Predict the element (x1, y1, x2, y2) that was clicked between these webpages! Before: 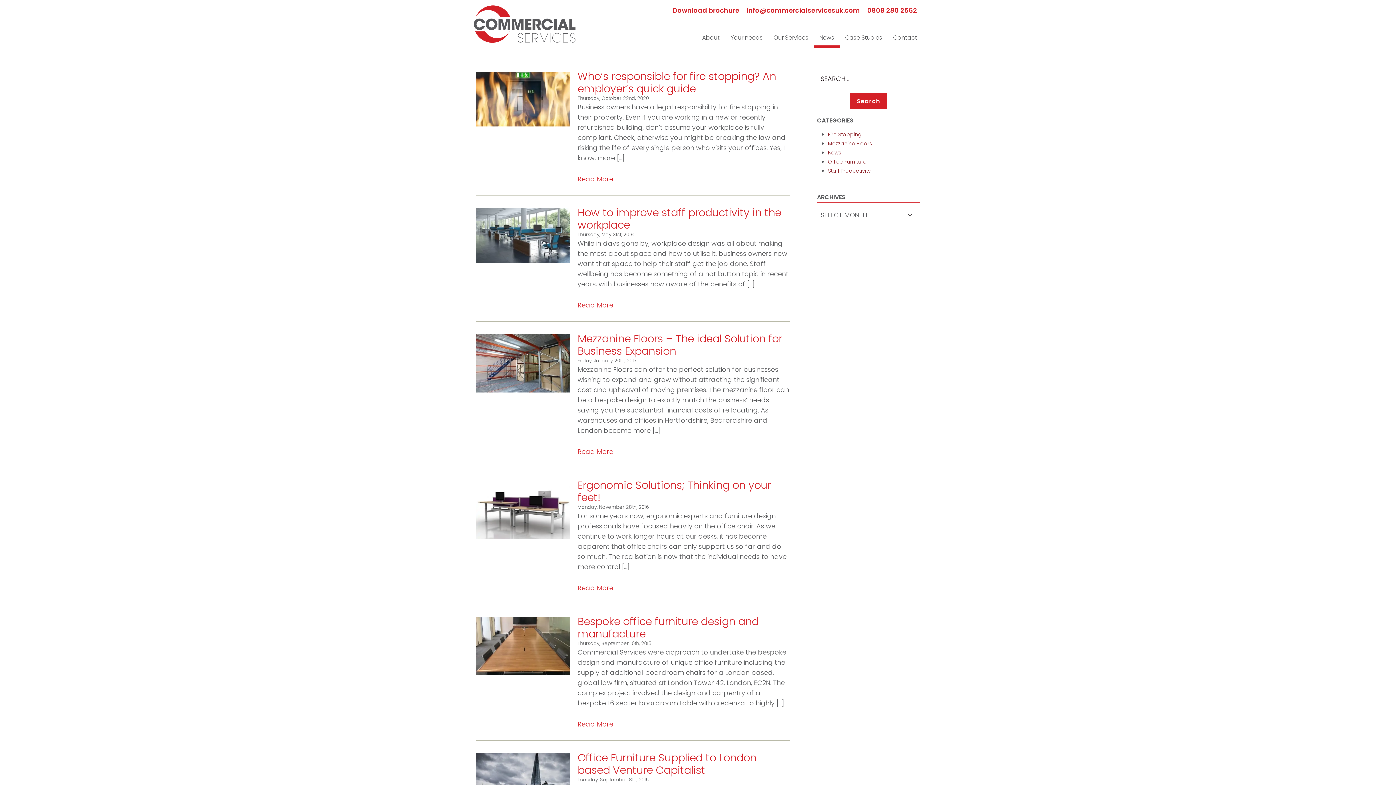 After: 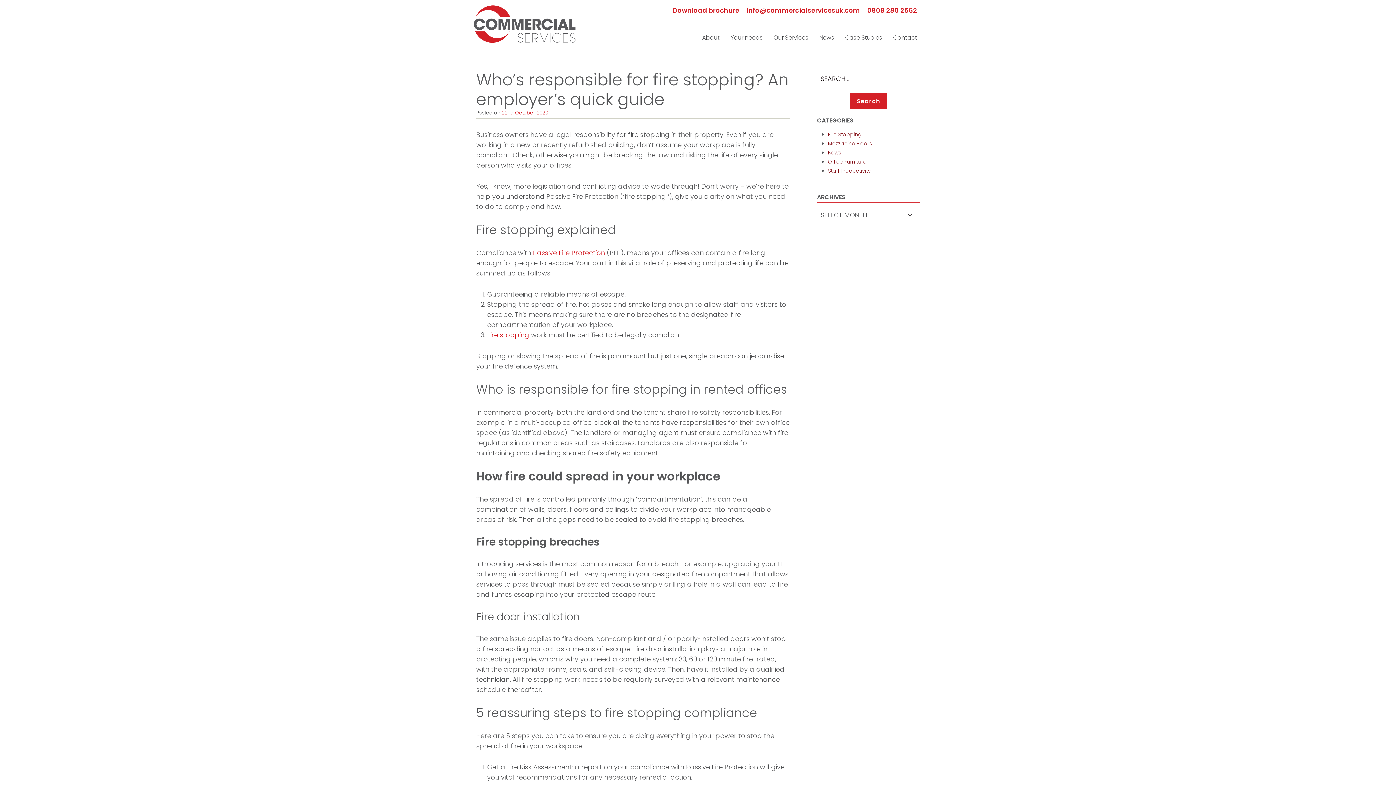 Action: bbox: (577, 70, 790, 94) label: Who’s responsible for fire stopping? An employer’s quick guide